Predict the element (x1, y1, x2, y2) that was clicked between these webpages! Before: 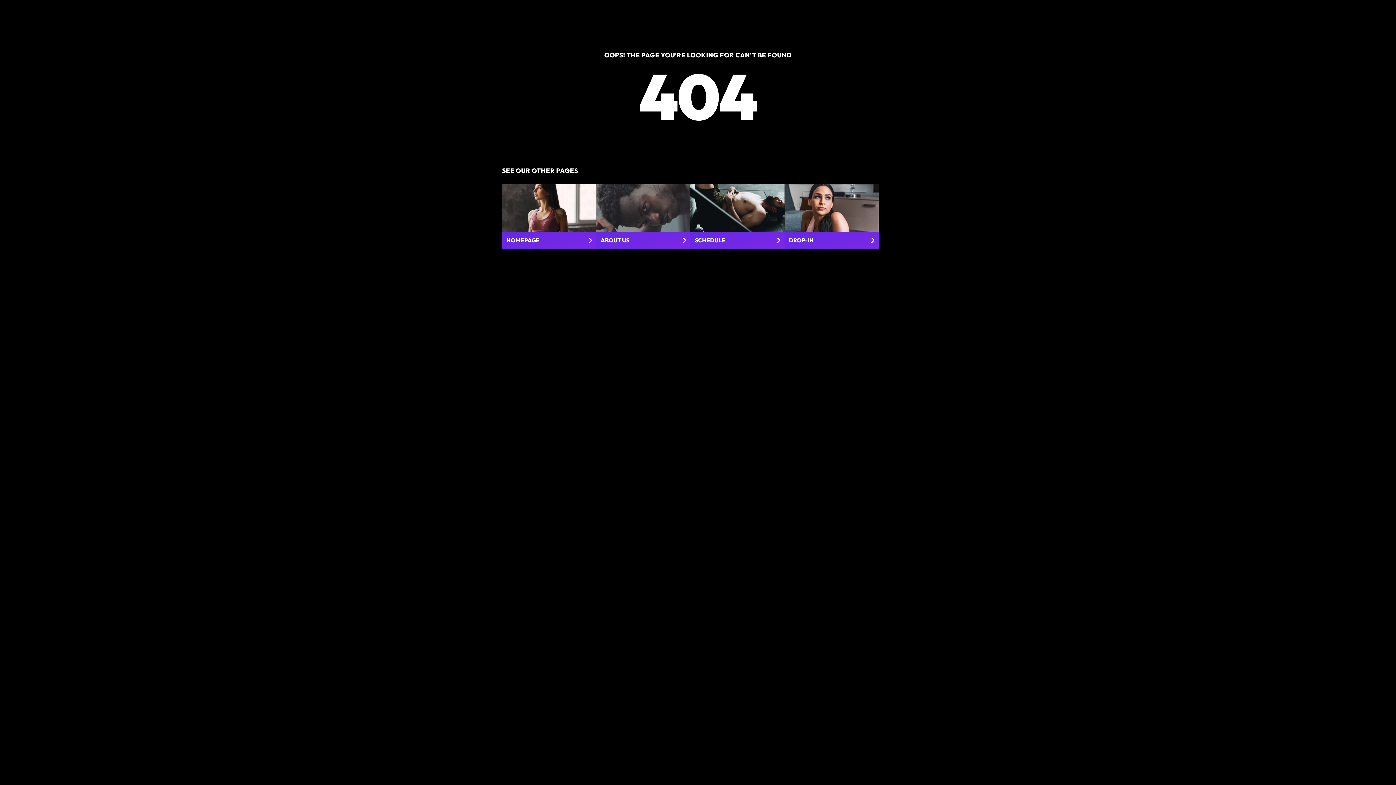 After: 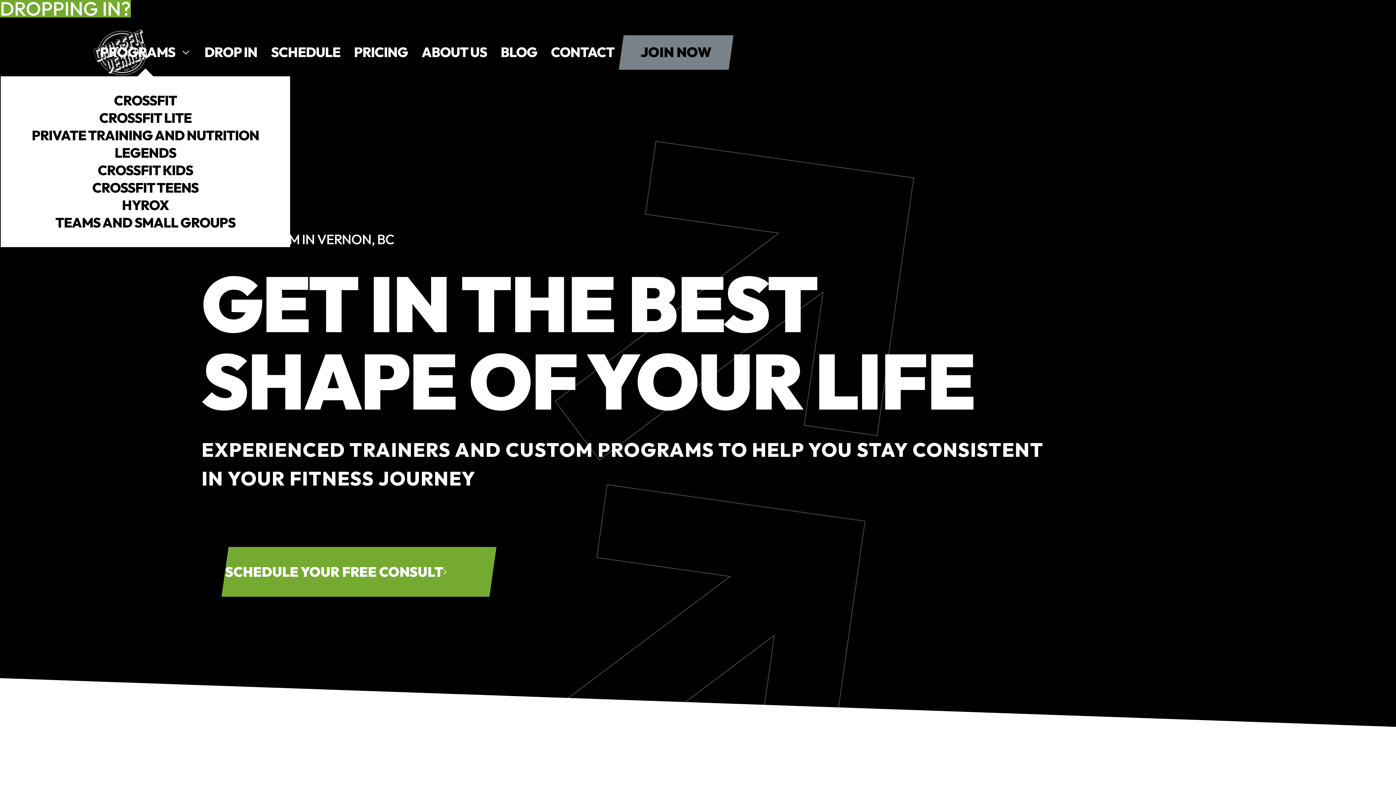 Action: bbox: (502, 184, 596, 248) label: HOMEPAGE